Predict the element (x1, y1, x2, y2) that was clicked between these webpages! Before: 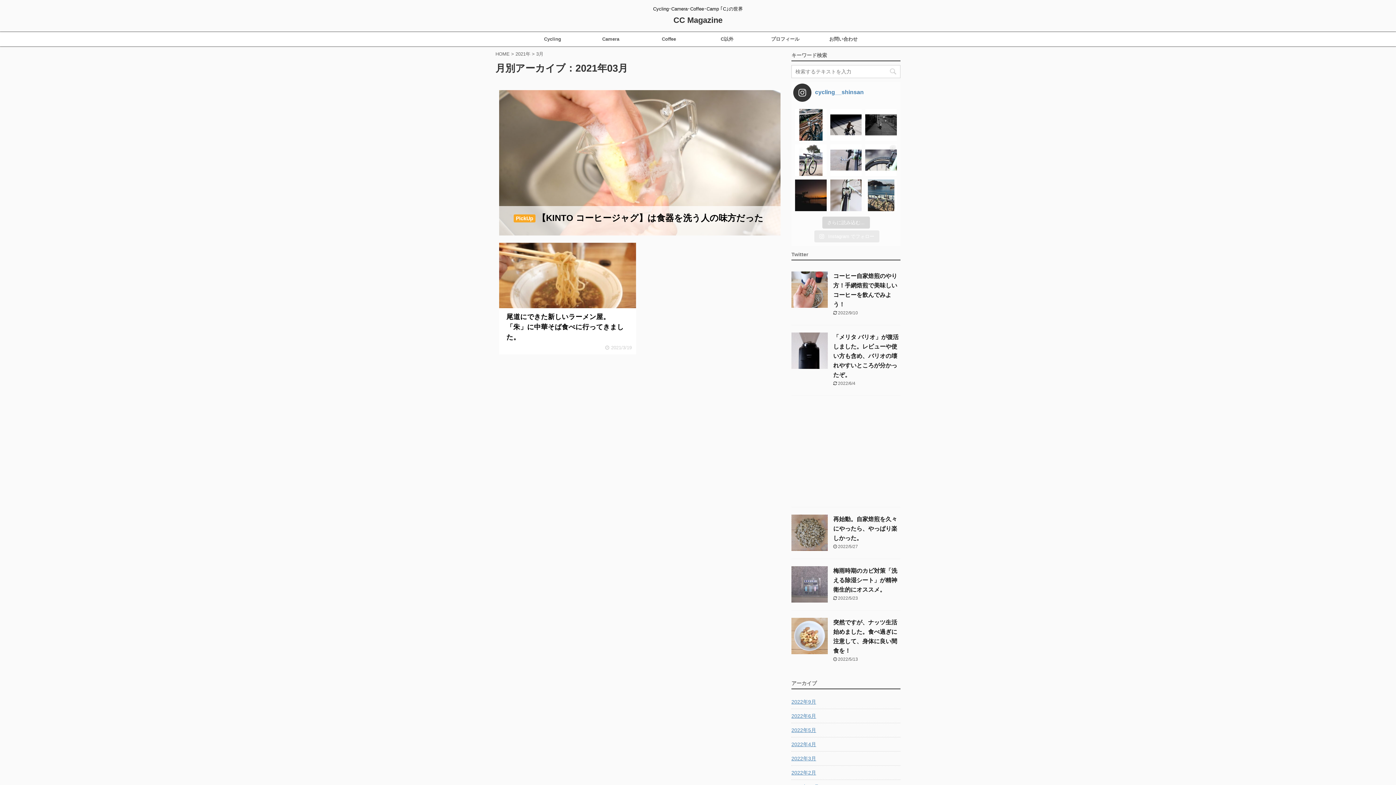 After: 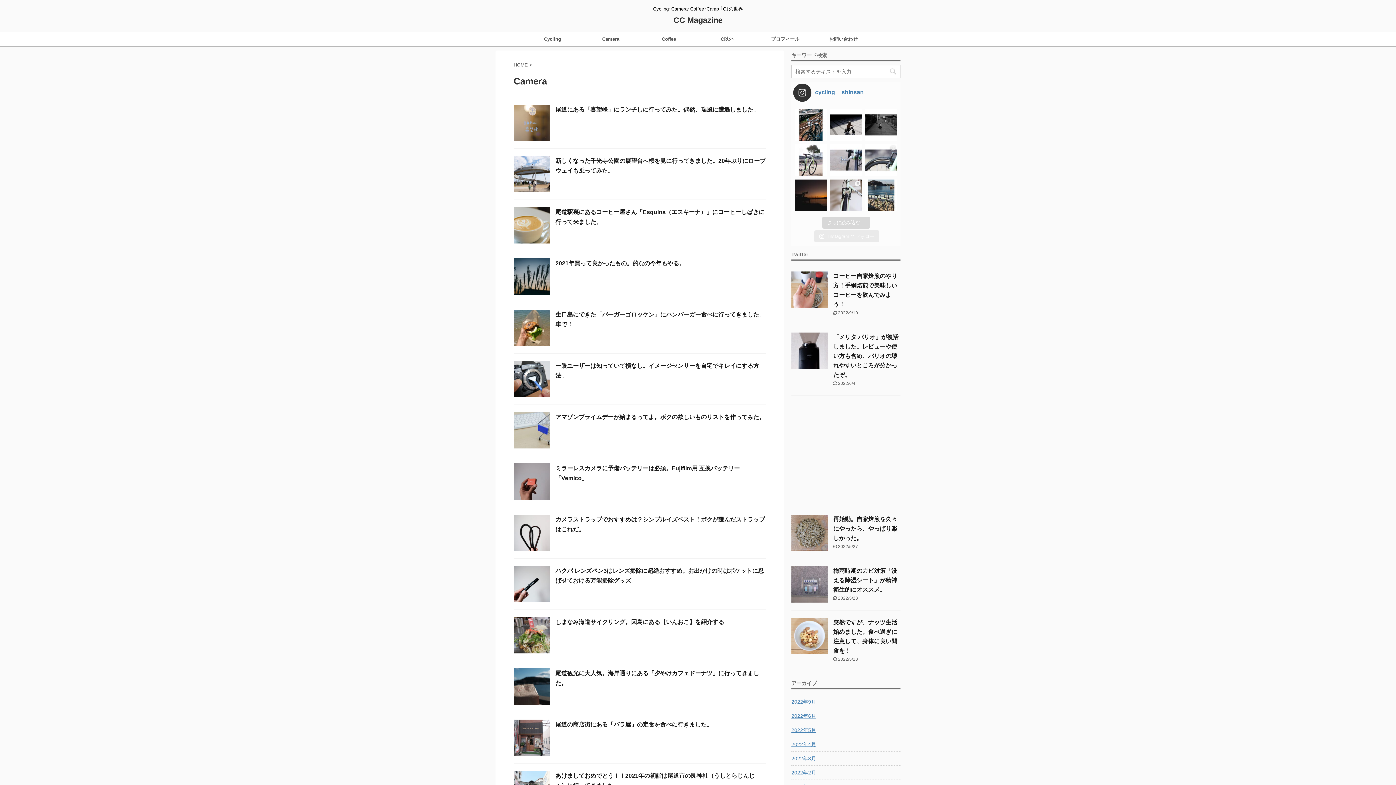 Action: label: Camera bbox: (581, 32, 640, 46)